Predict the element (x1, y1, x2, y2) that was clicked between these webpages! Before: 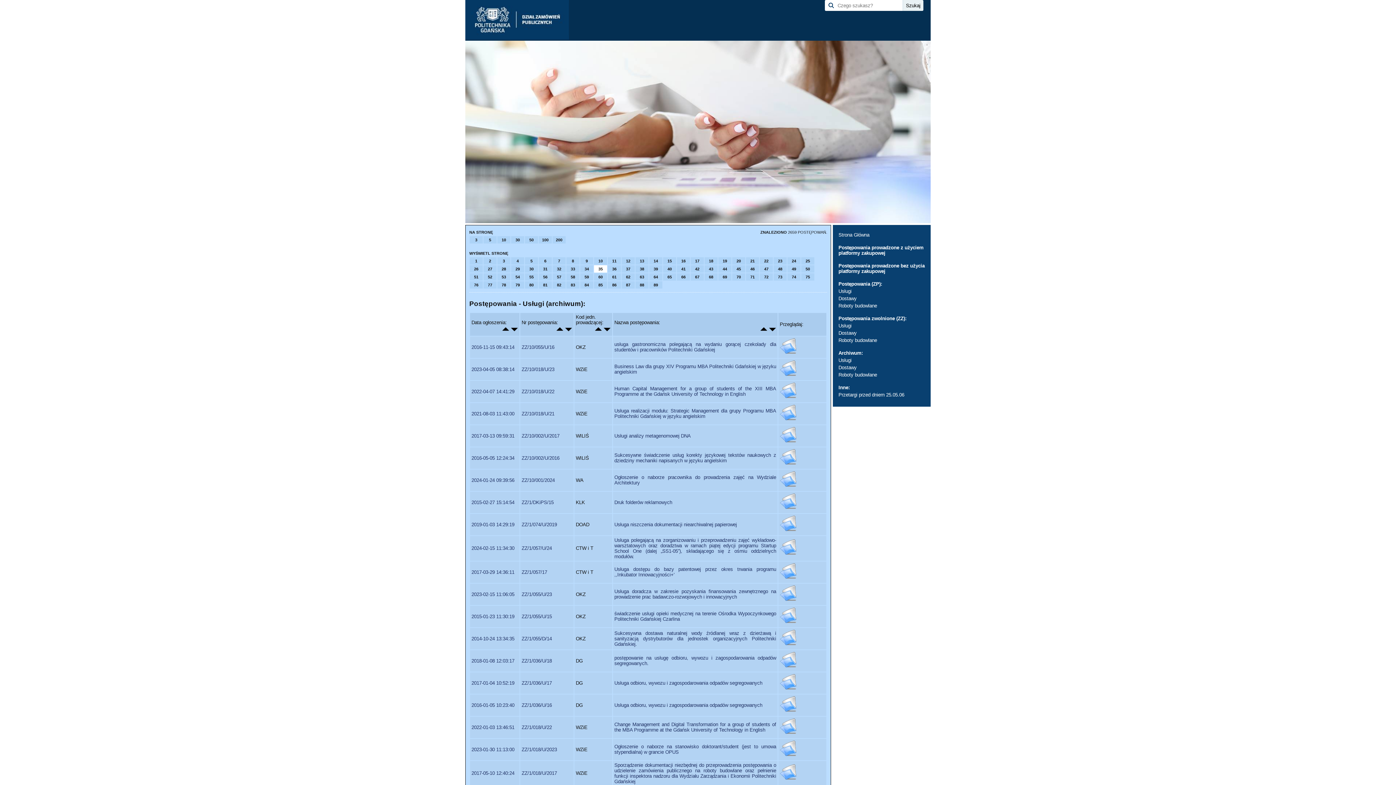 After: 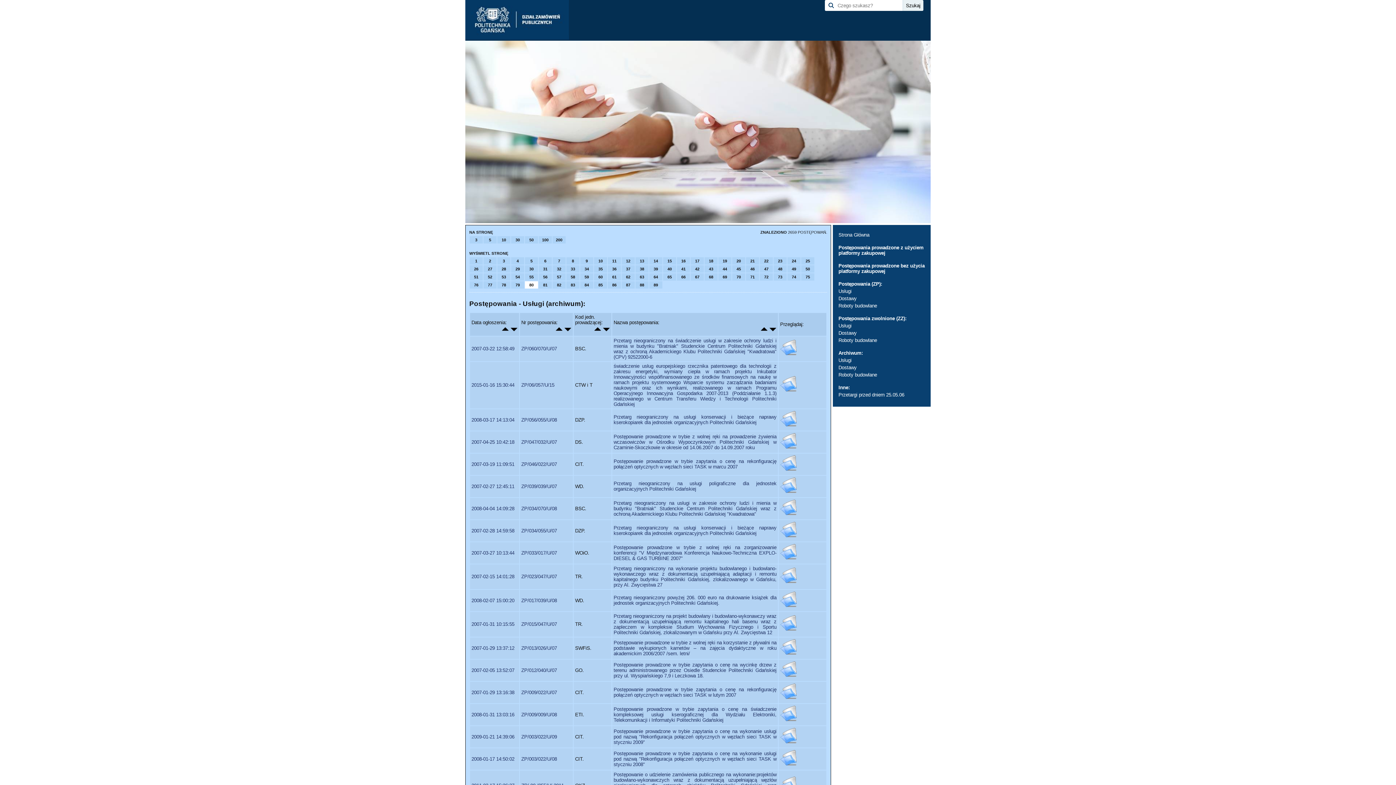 Action: bbox: (525, 281, 538, 288) label: 80